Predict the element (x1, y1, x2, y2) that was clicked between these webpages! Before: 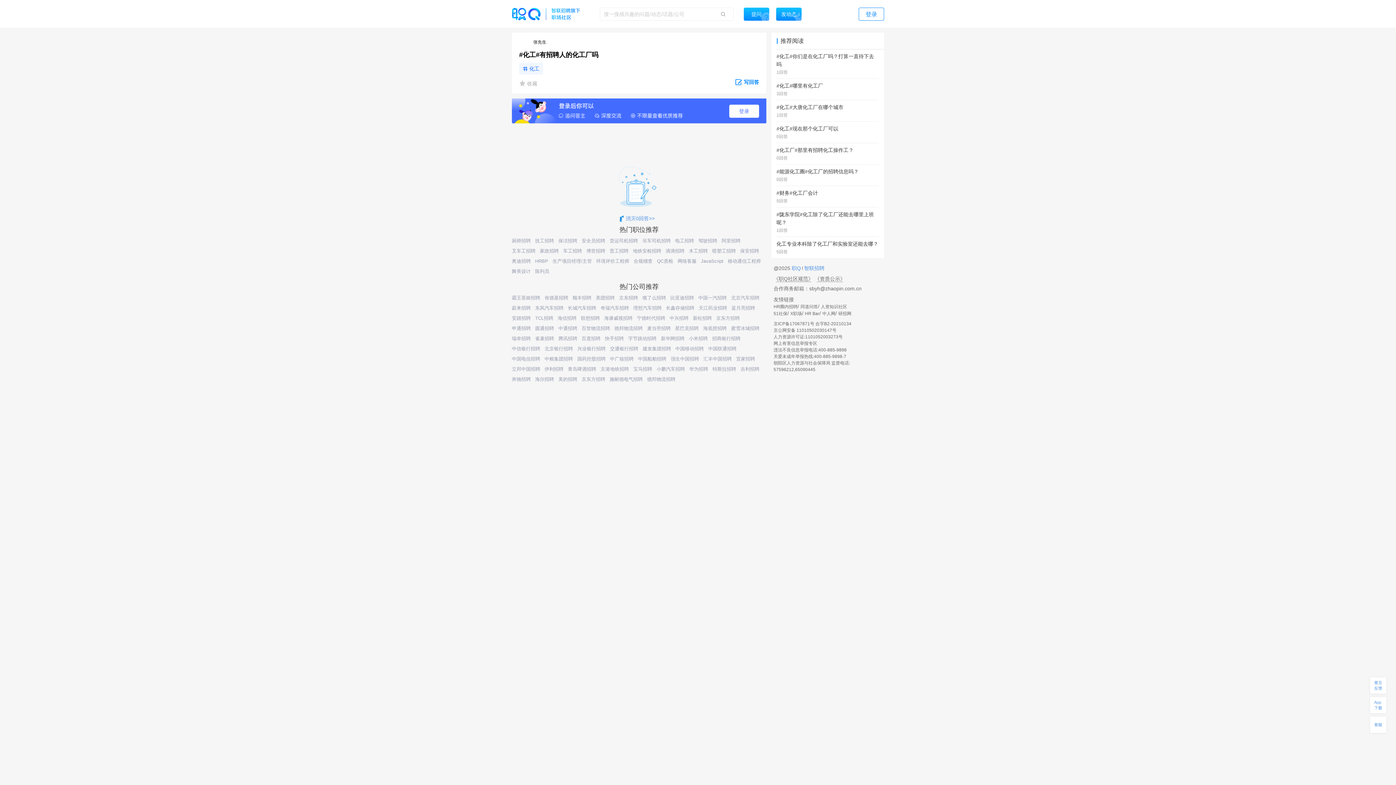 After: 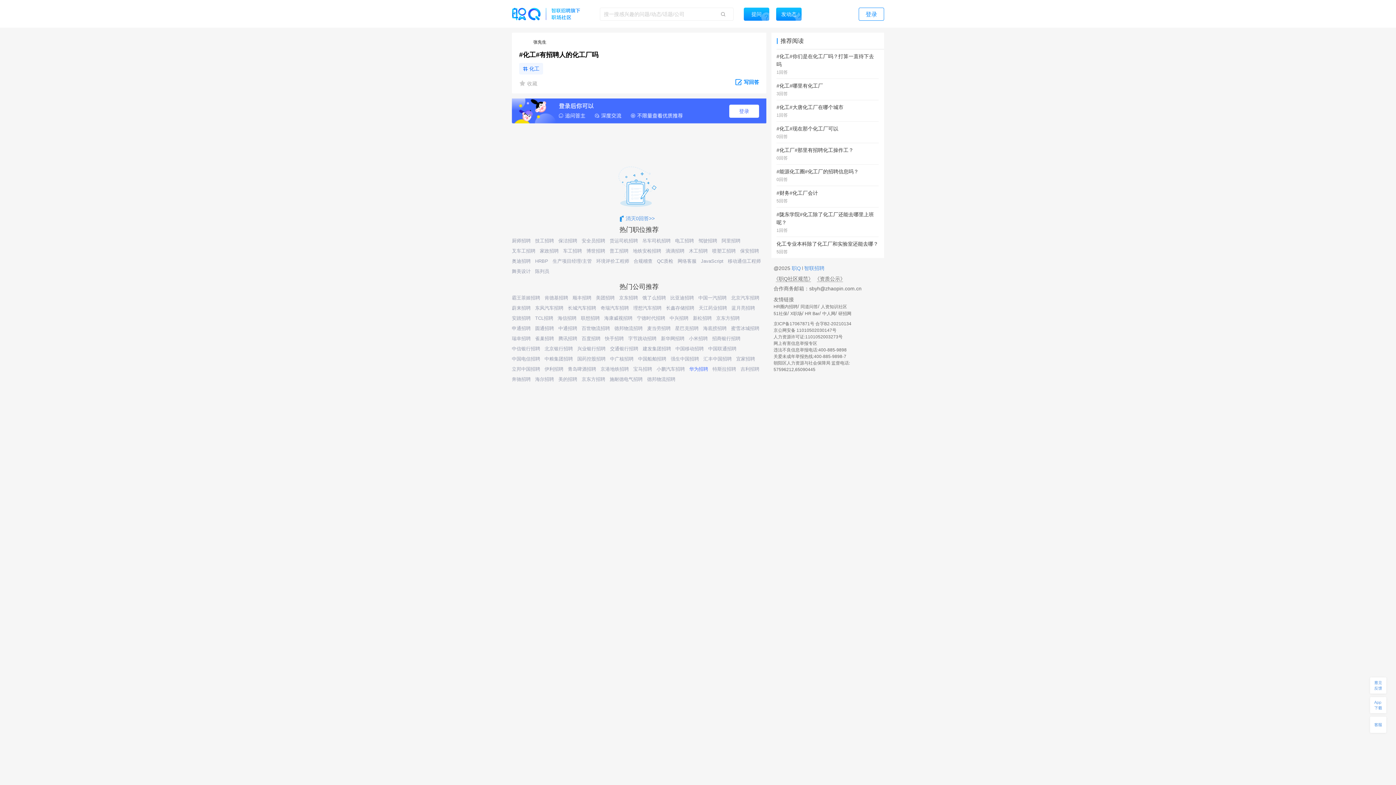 Action: bbox: (689, 366, 708, 372) label: 华为招聘